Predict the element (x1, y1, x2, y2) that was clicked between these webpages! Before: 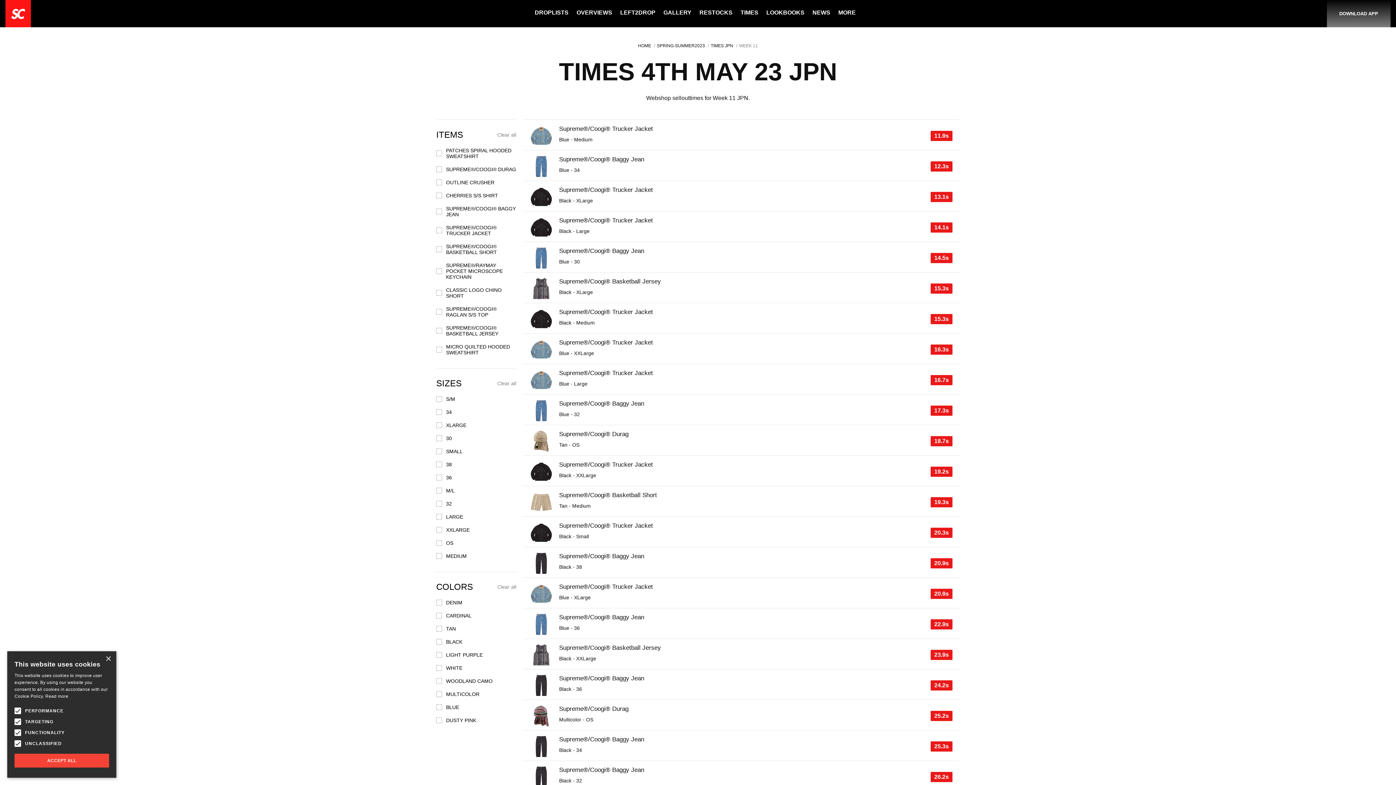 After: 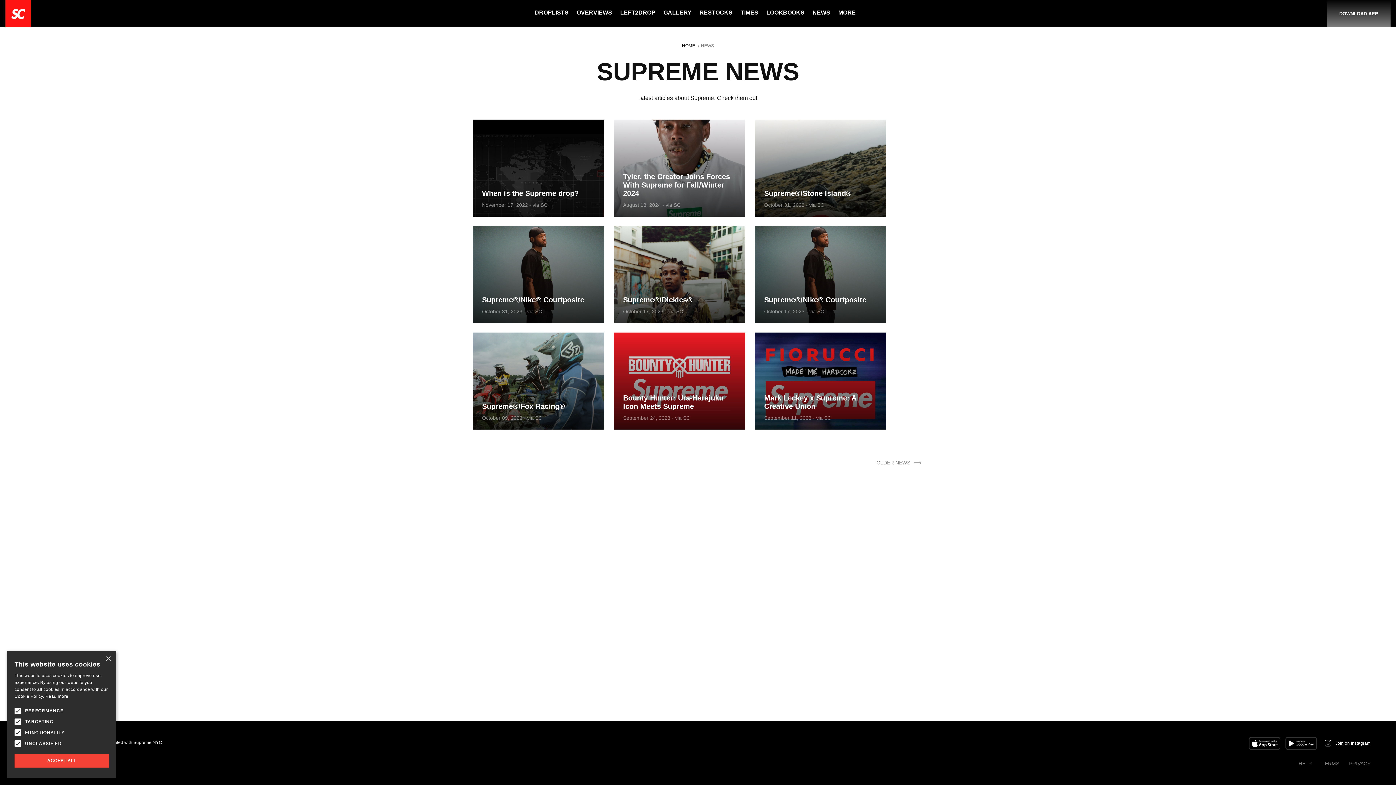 Action: bbox: (812, 9, 830, 16) label: NEWS